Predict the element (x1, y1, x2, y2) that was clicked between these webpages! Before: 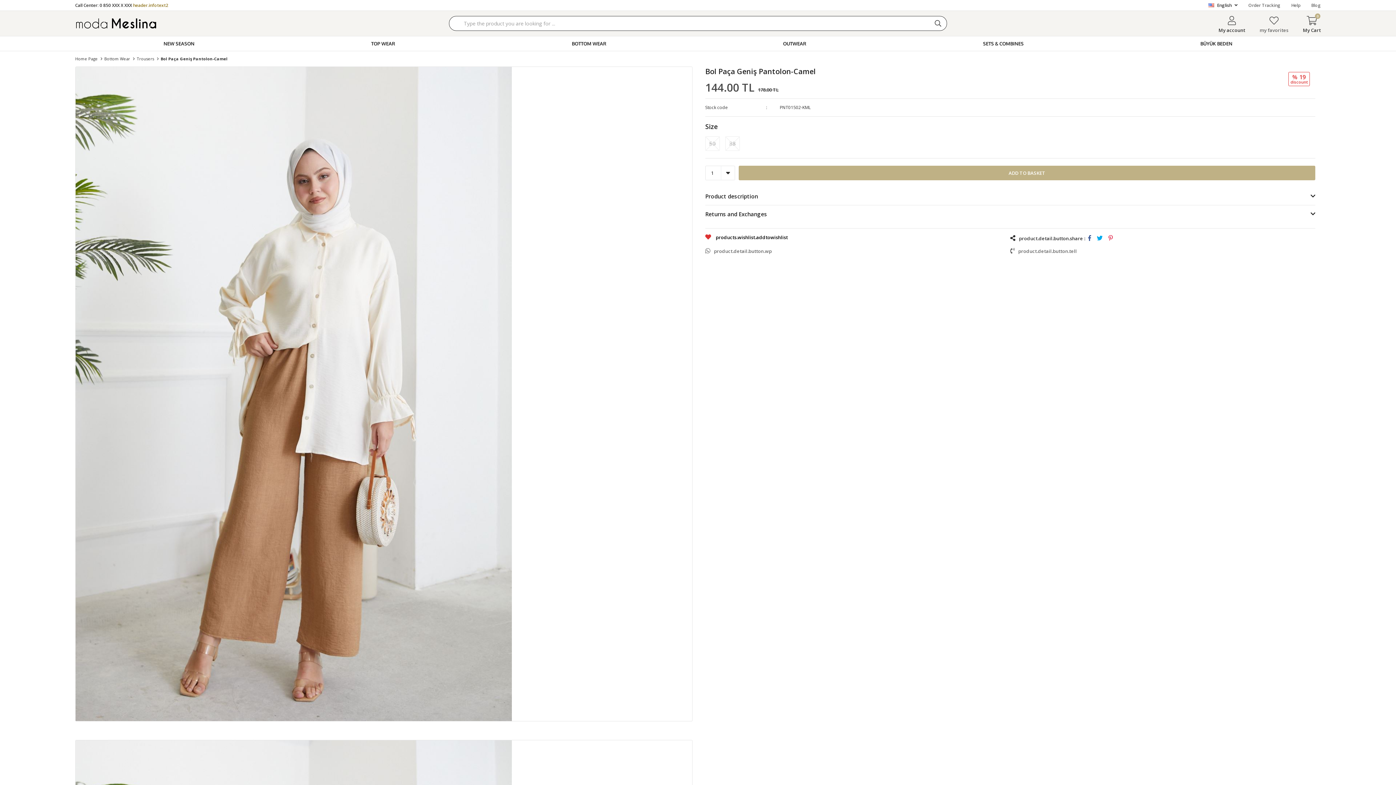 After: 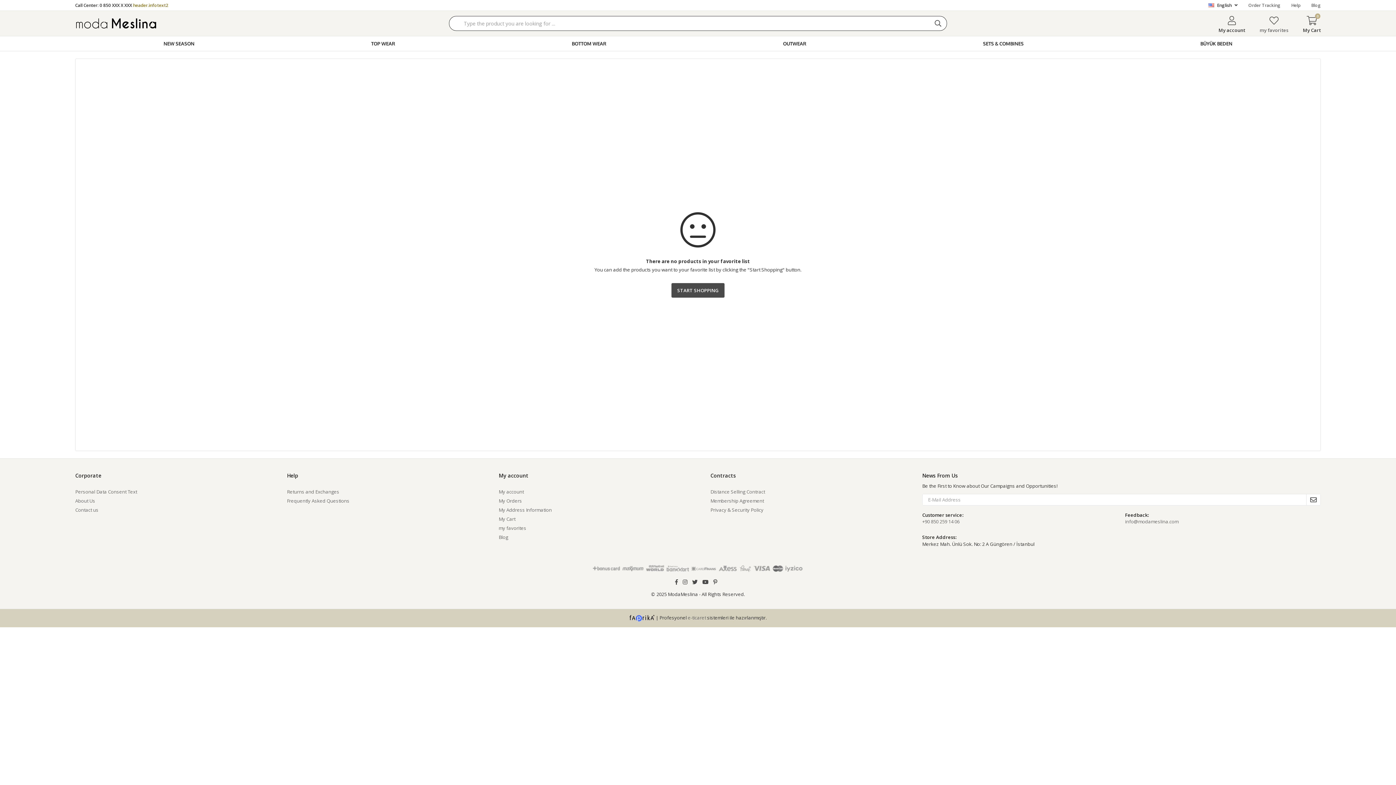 Action: label: my favorites bbox: (1260, 15, 1288, 34)